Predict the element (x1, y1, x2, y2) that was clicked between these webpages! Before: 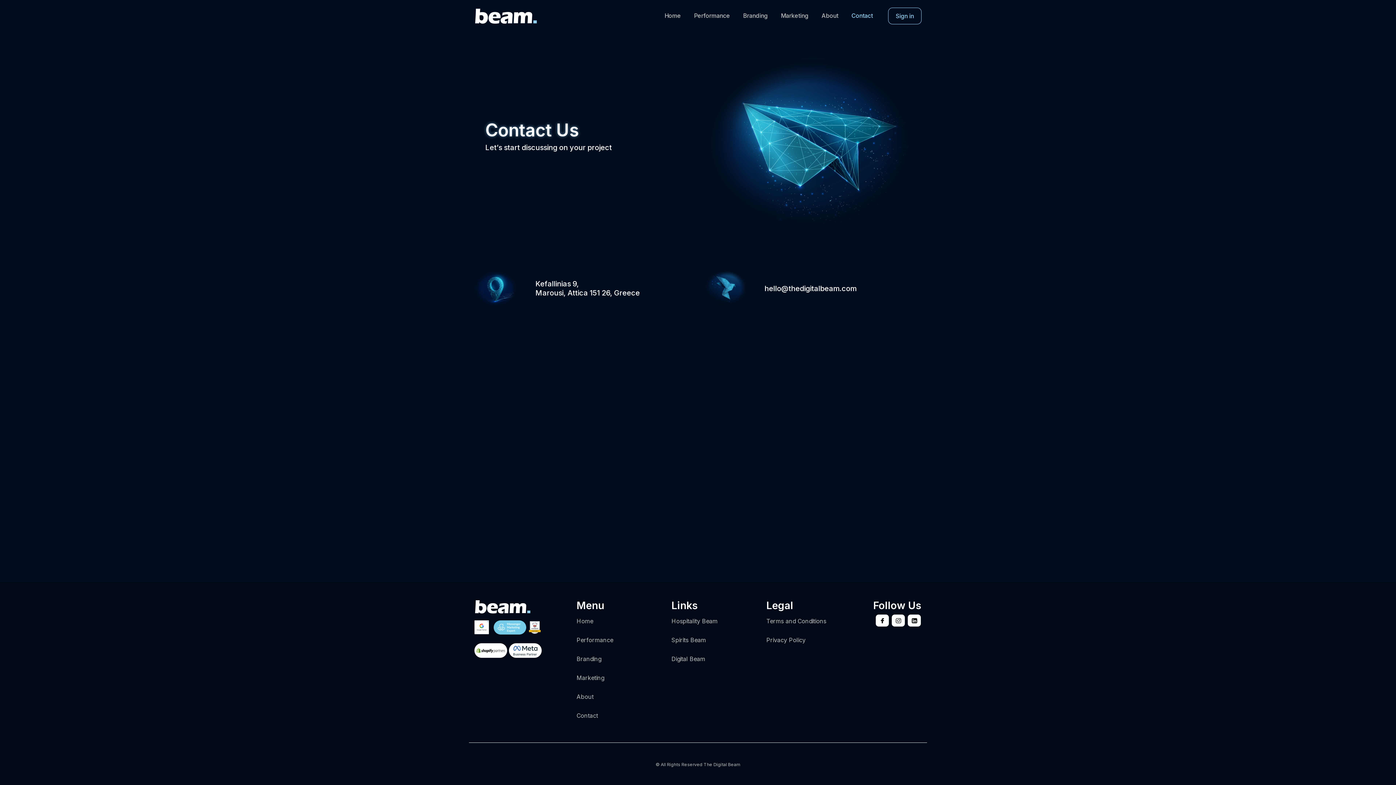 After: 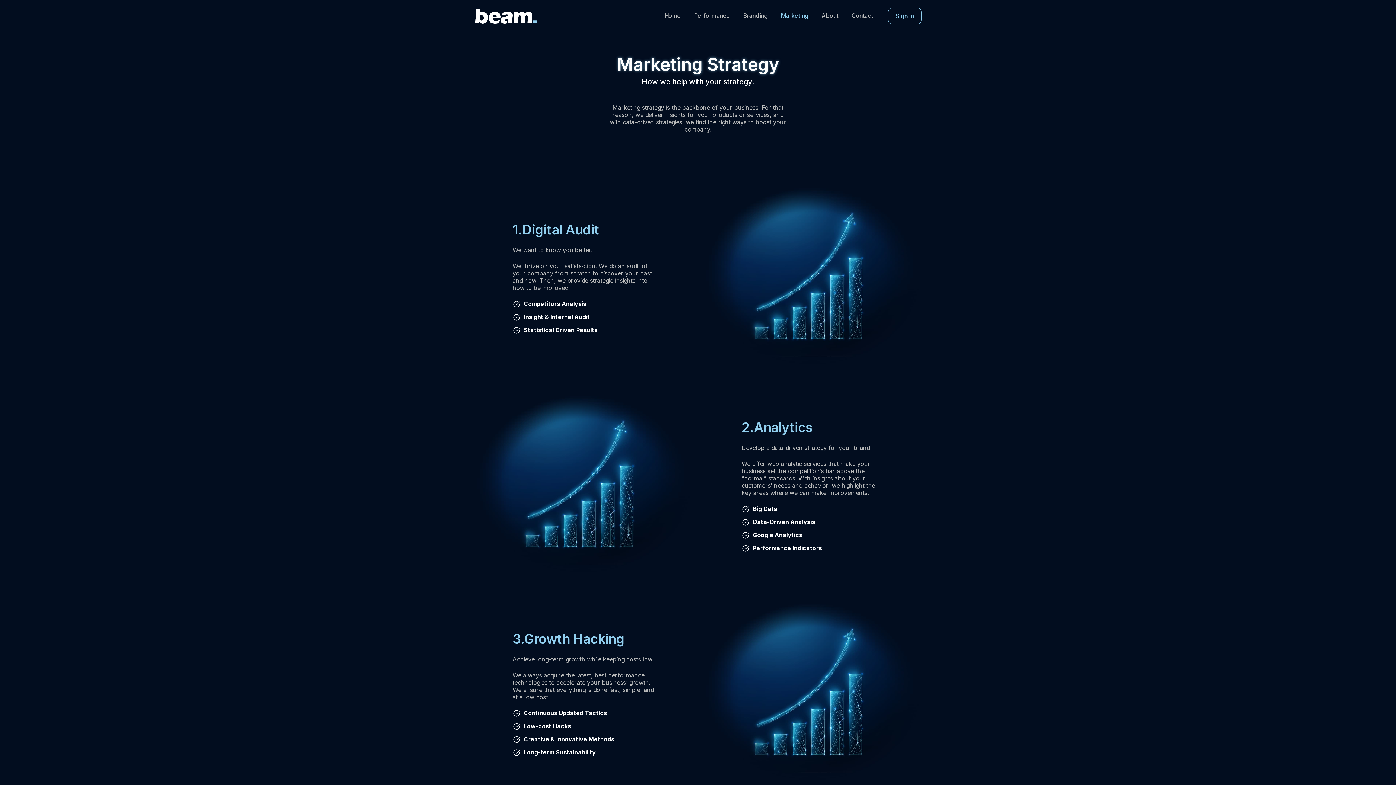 Action: label: Marketing bbox: (576, 671, 624, 684)